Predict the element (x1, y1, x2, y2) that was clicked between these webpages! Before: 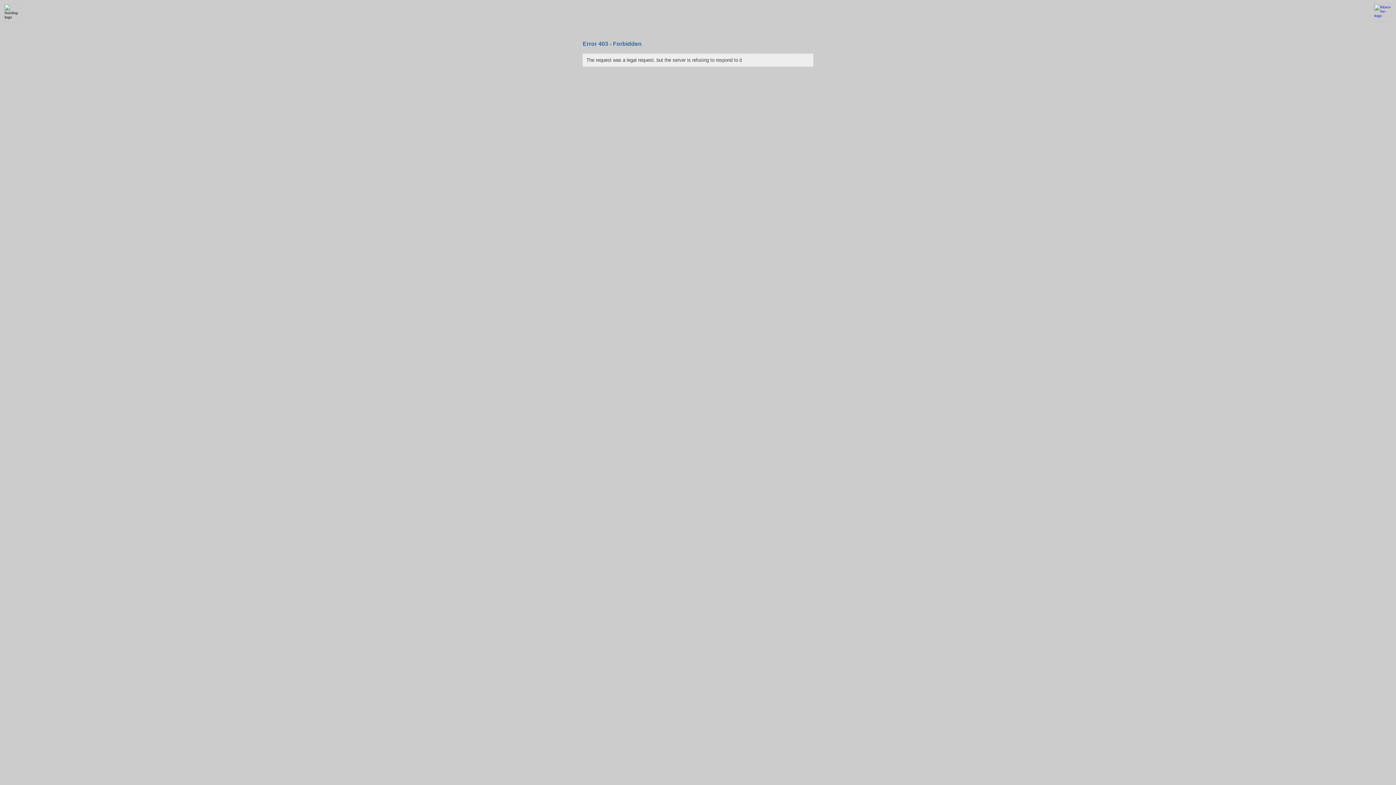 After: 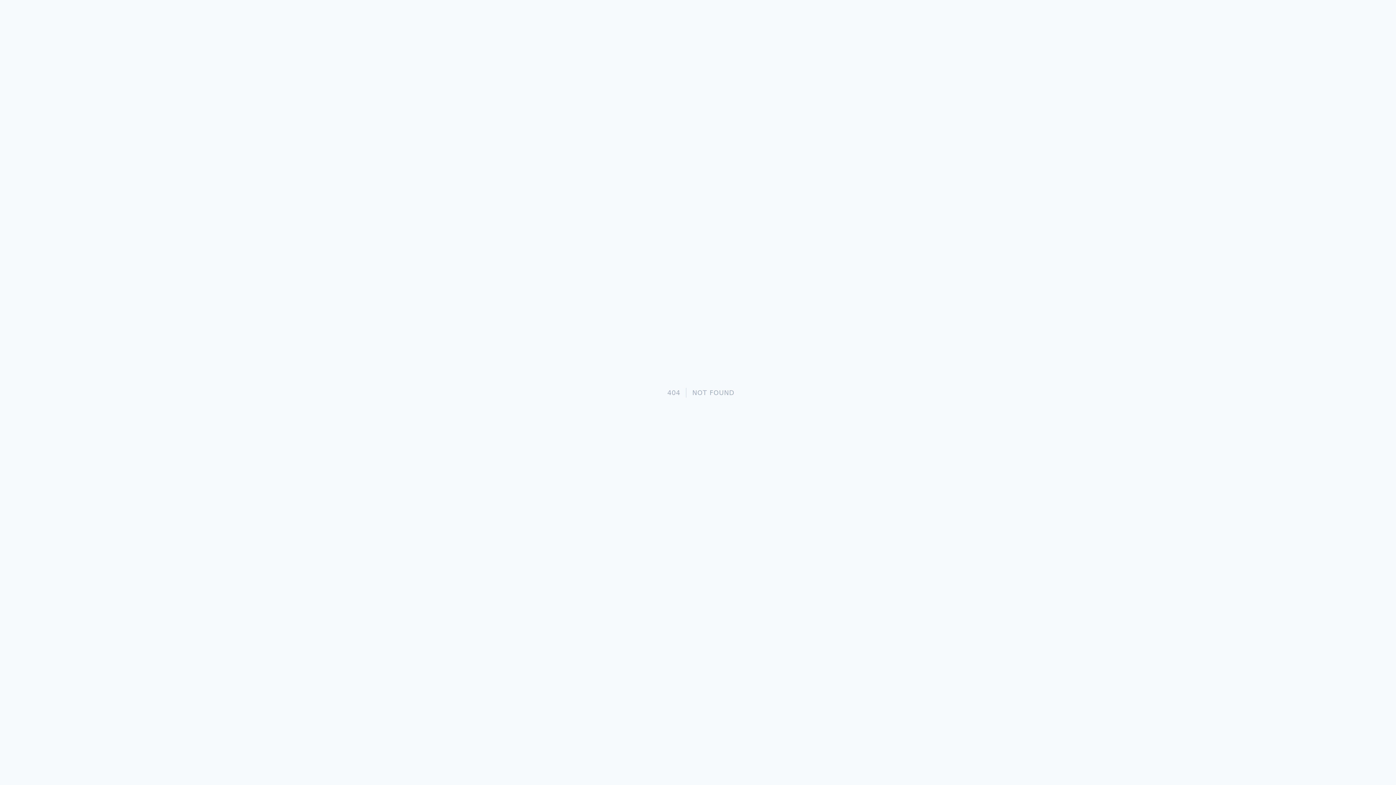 Action: bbox: (1370, 18, 1396, 22)